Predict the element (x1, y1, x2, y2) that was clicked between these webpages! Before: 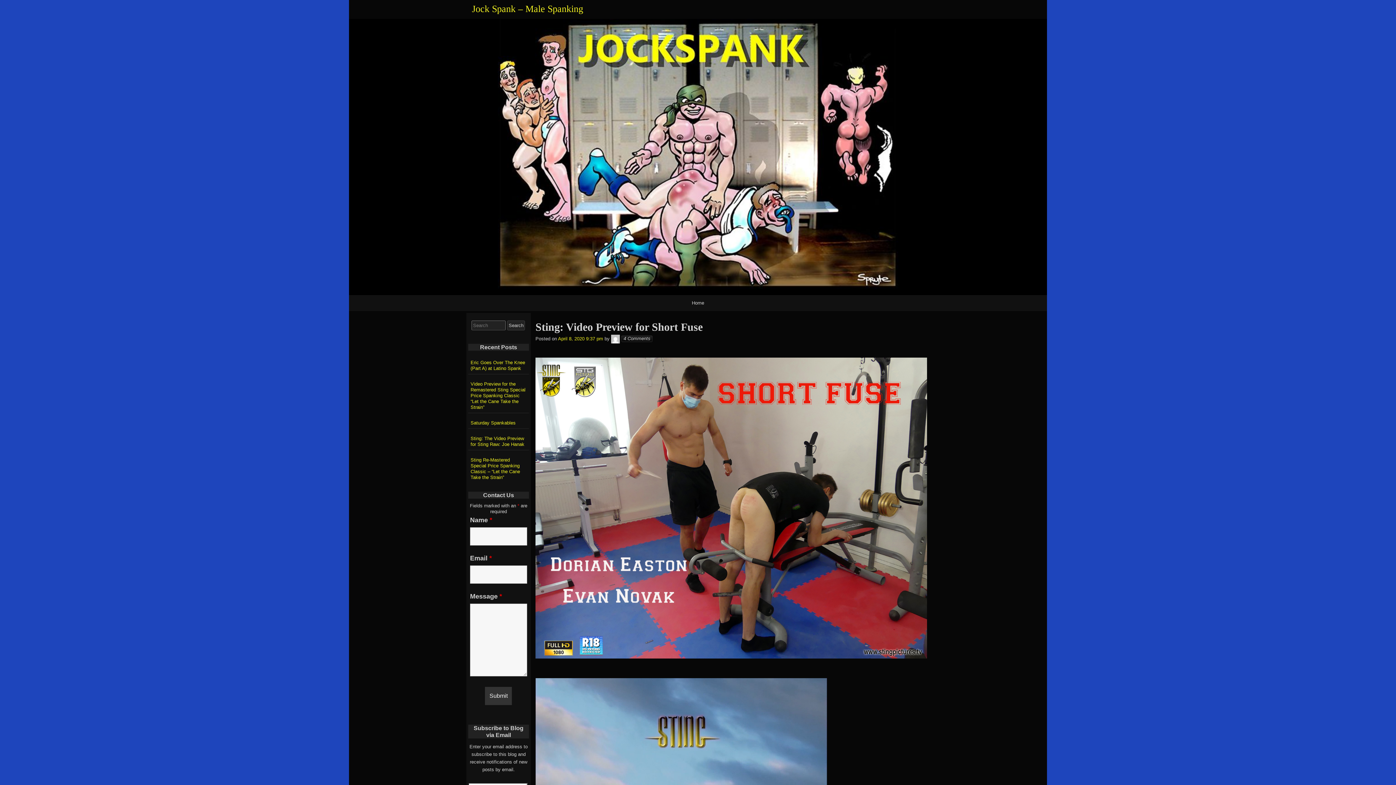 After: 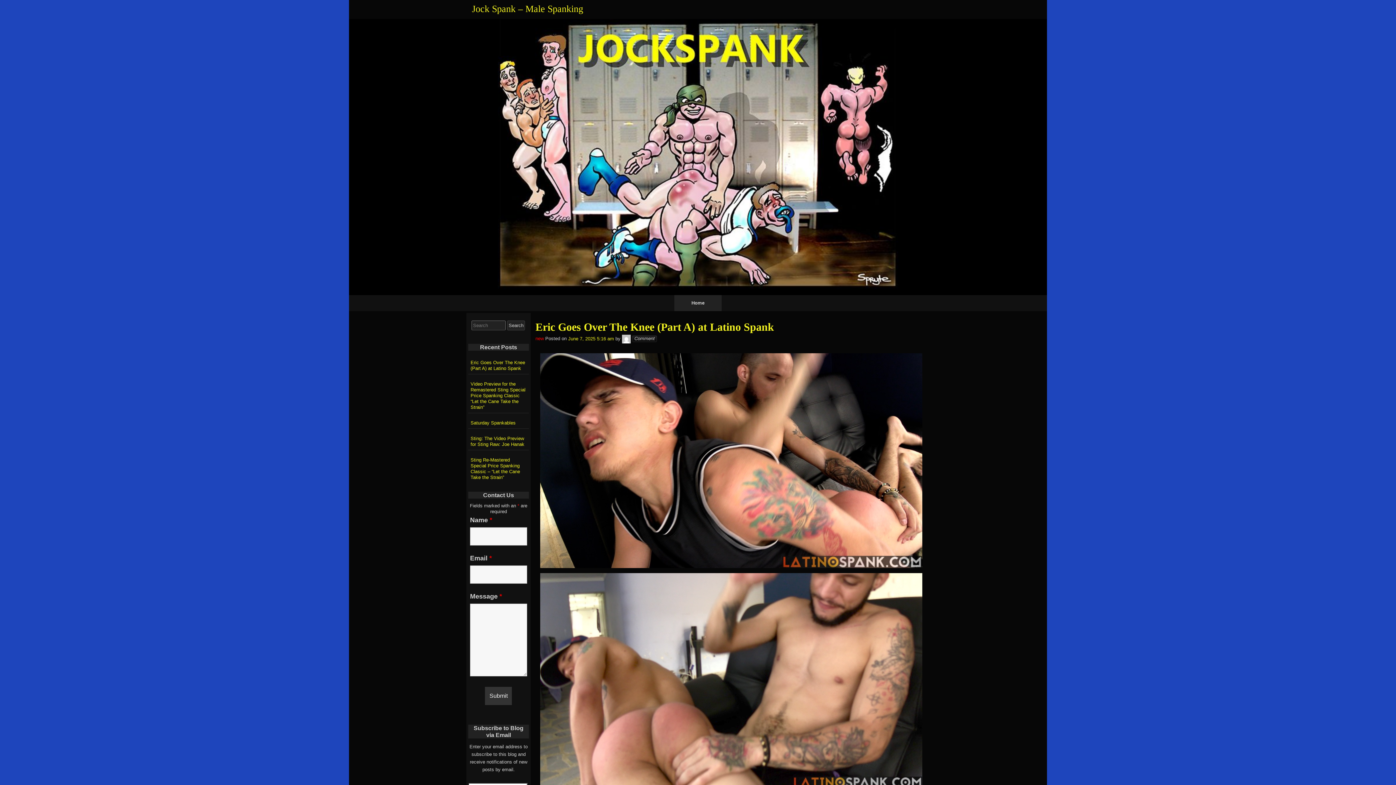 Action: label: Home bbox: (674, 295, 721, 311)